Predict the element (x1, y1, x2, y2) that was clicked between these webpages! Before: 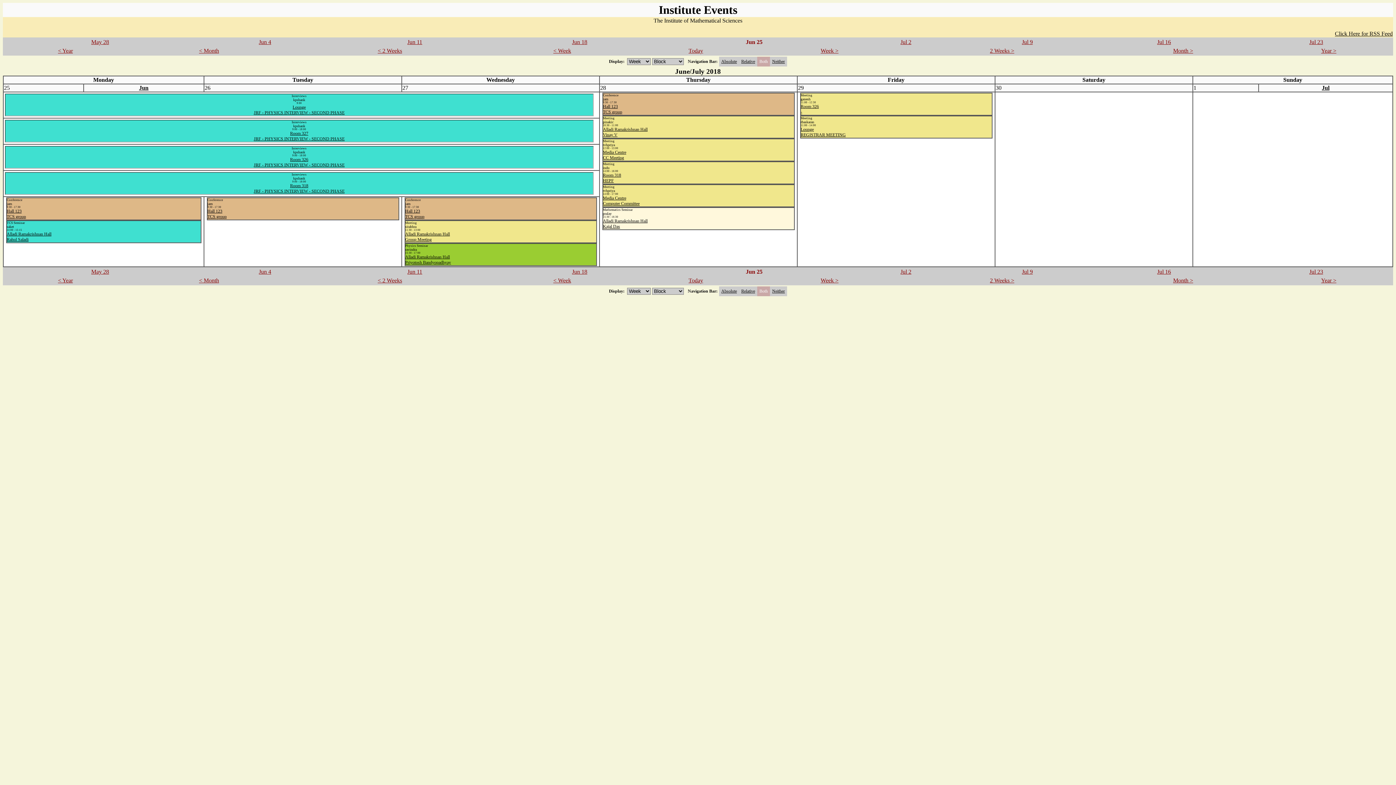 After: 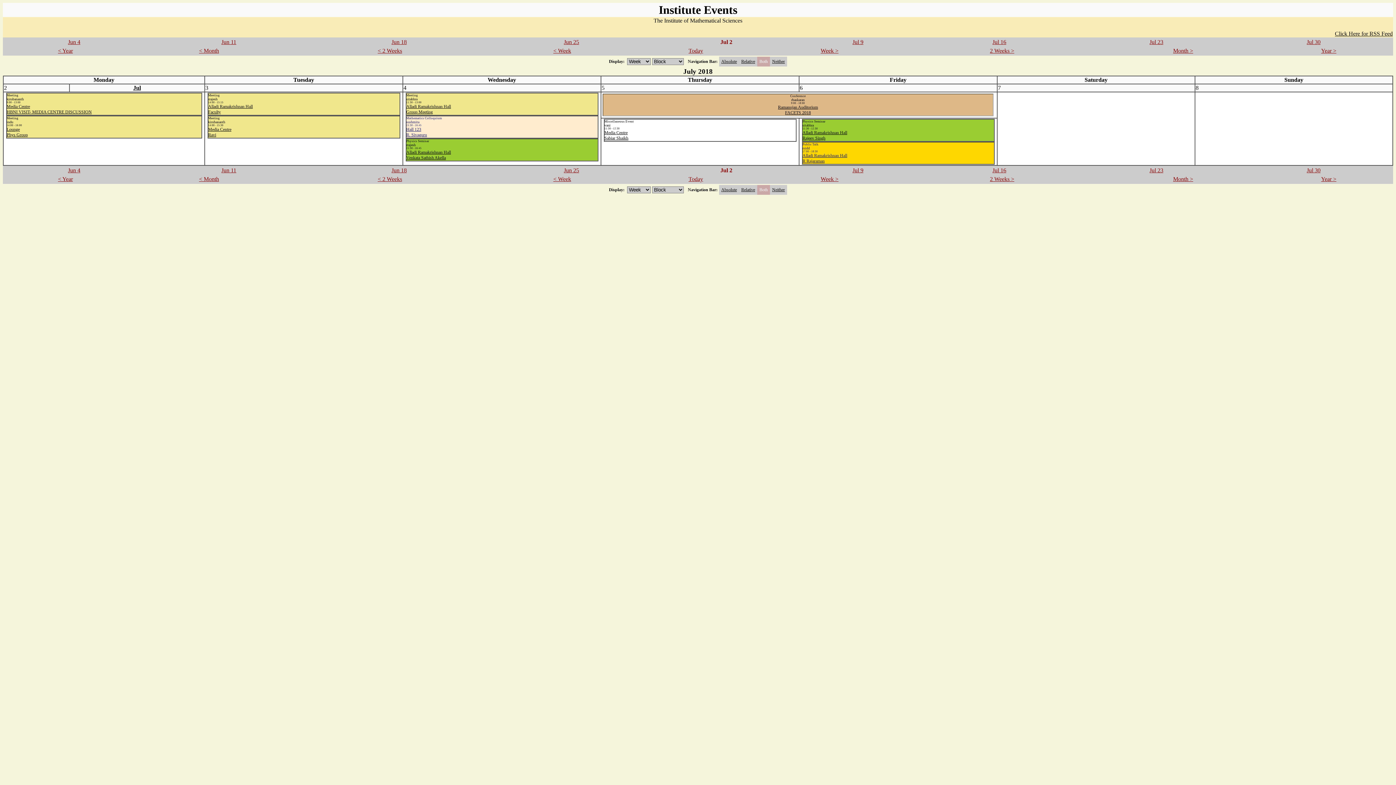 Action: label: Week > bbox: (820, 47, 838, 53)